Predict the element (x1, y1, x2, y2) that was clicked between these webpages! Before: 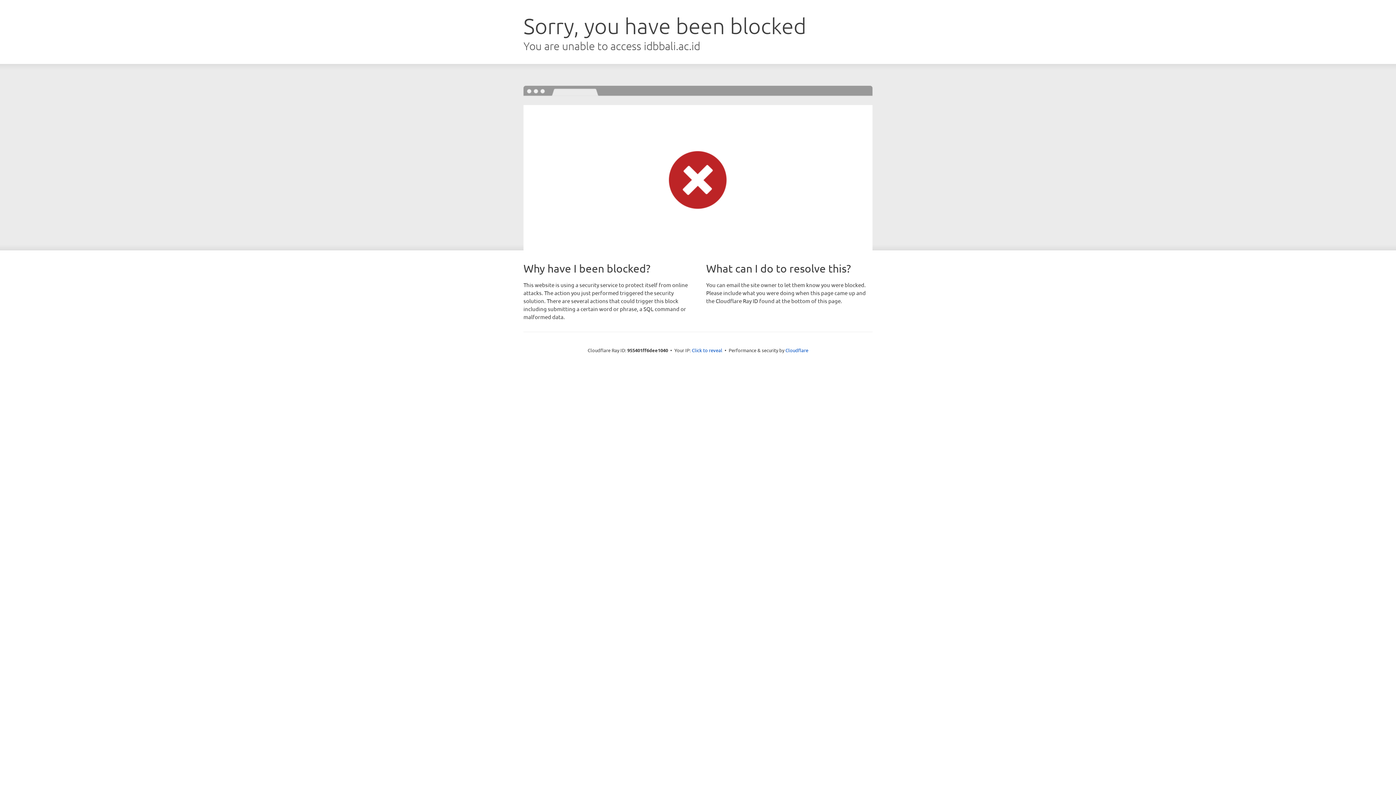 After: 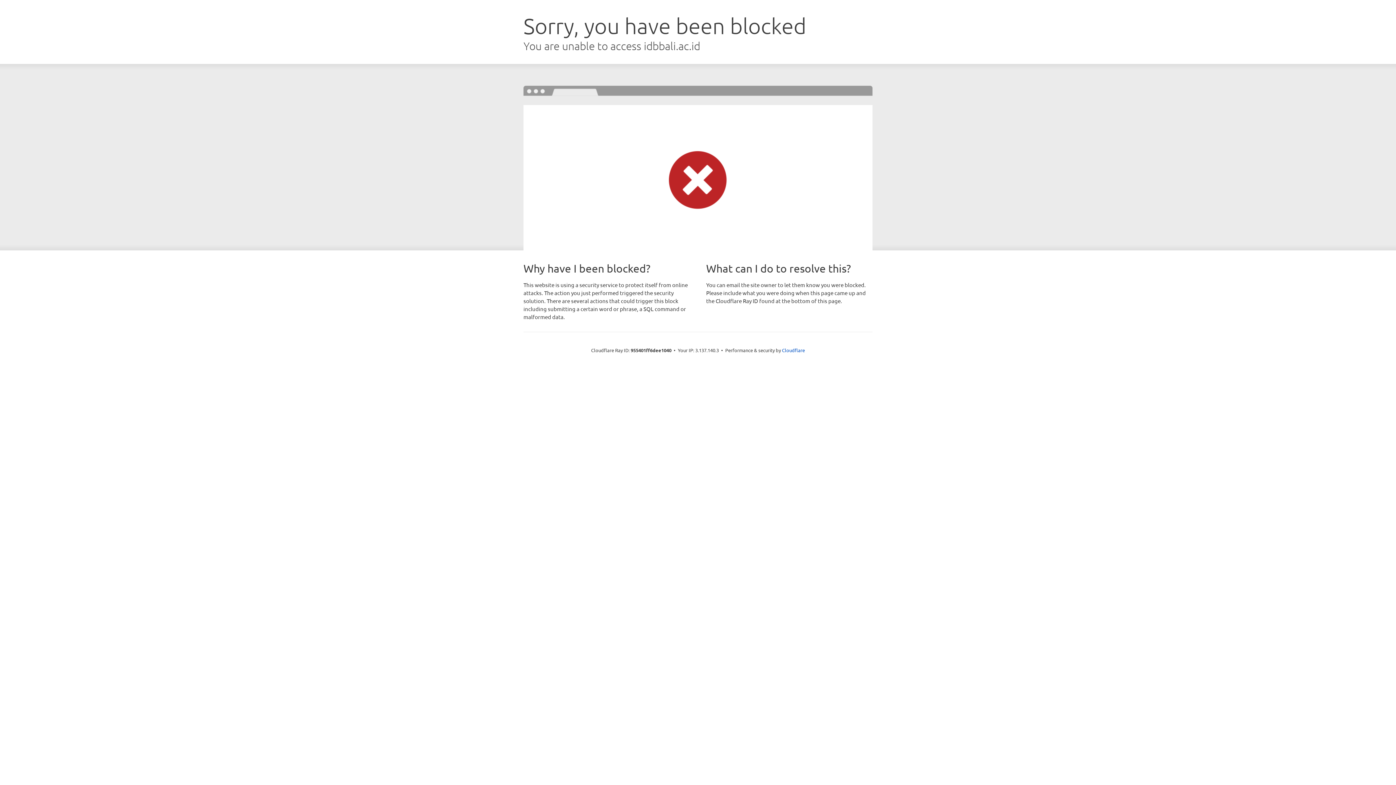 Action: bbox: (692, 346, 722, 353) label: Click to reveal